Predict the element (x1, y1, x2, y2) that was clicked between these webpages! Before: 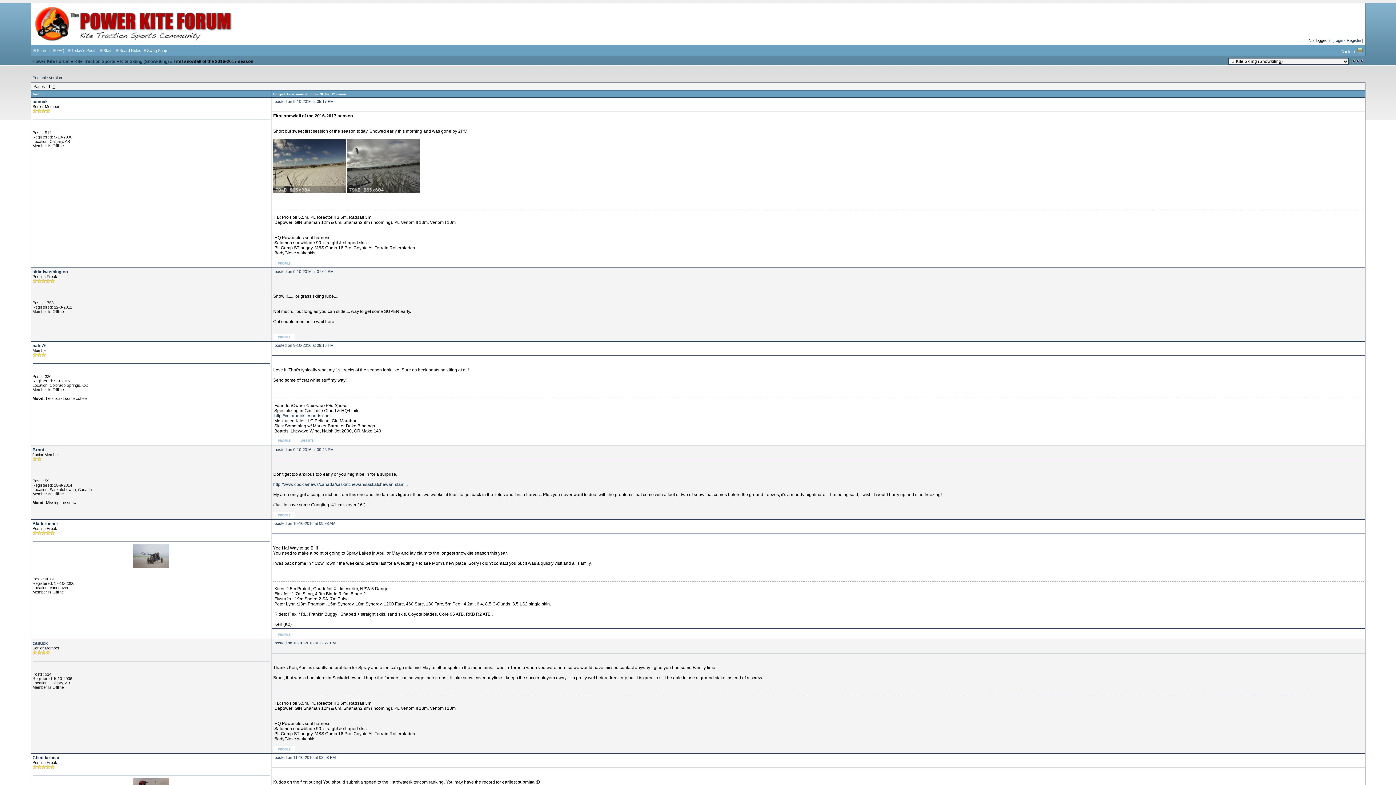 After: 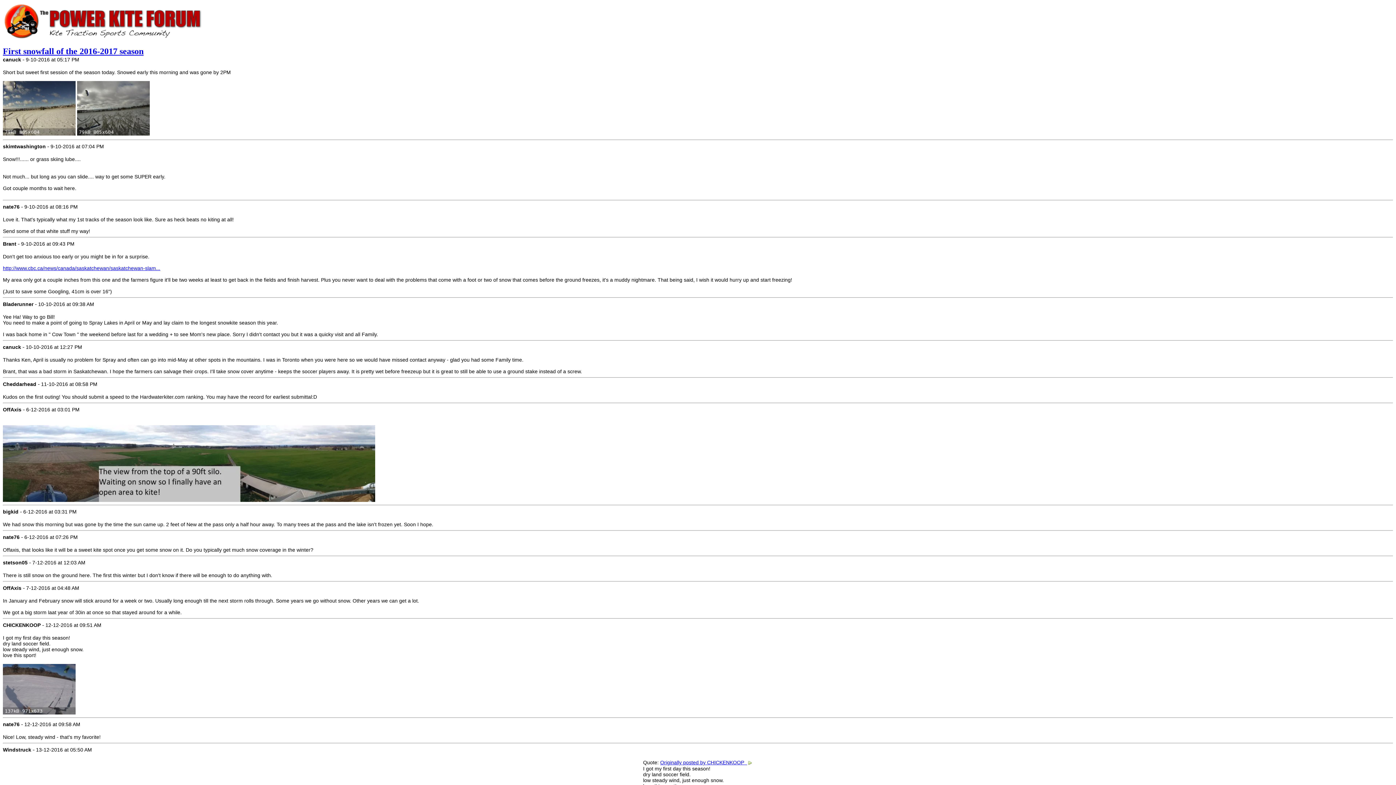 Action: label: Printable Version bbox: (32, 75, 62, 80)